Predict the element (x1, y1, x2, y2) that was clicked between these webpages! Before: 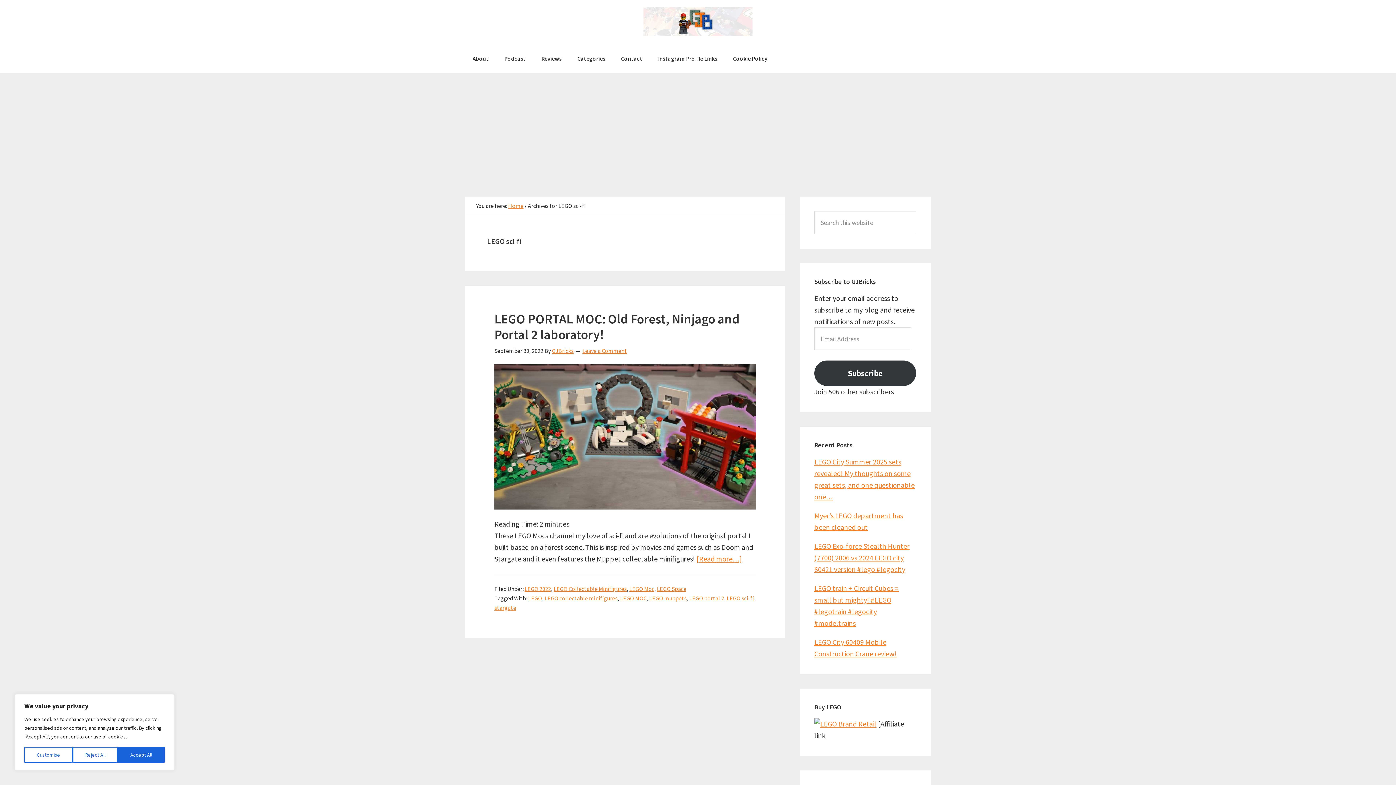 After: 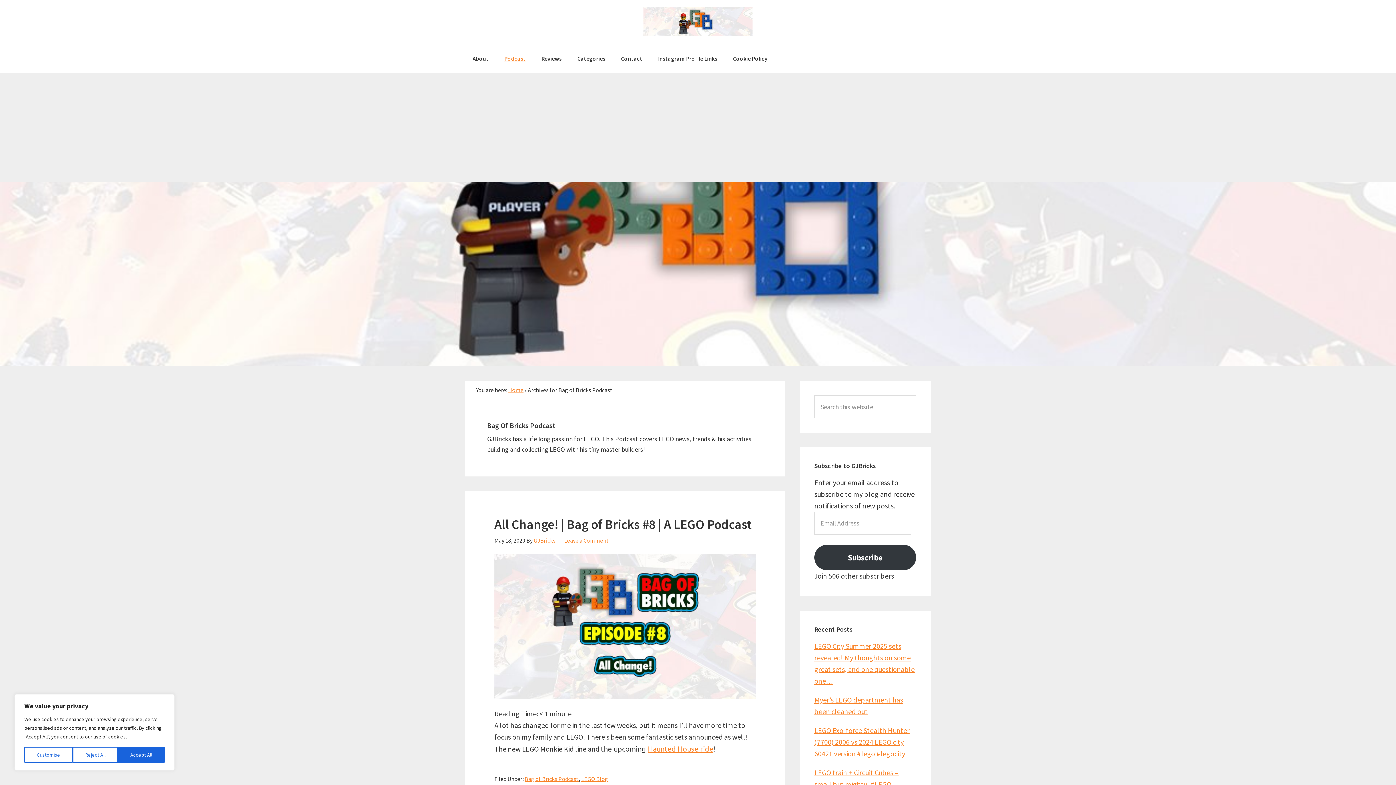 Action: label: Podcast bbox: (497, 44, 533, 73)